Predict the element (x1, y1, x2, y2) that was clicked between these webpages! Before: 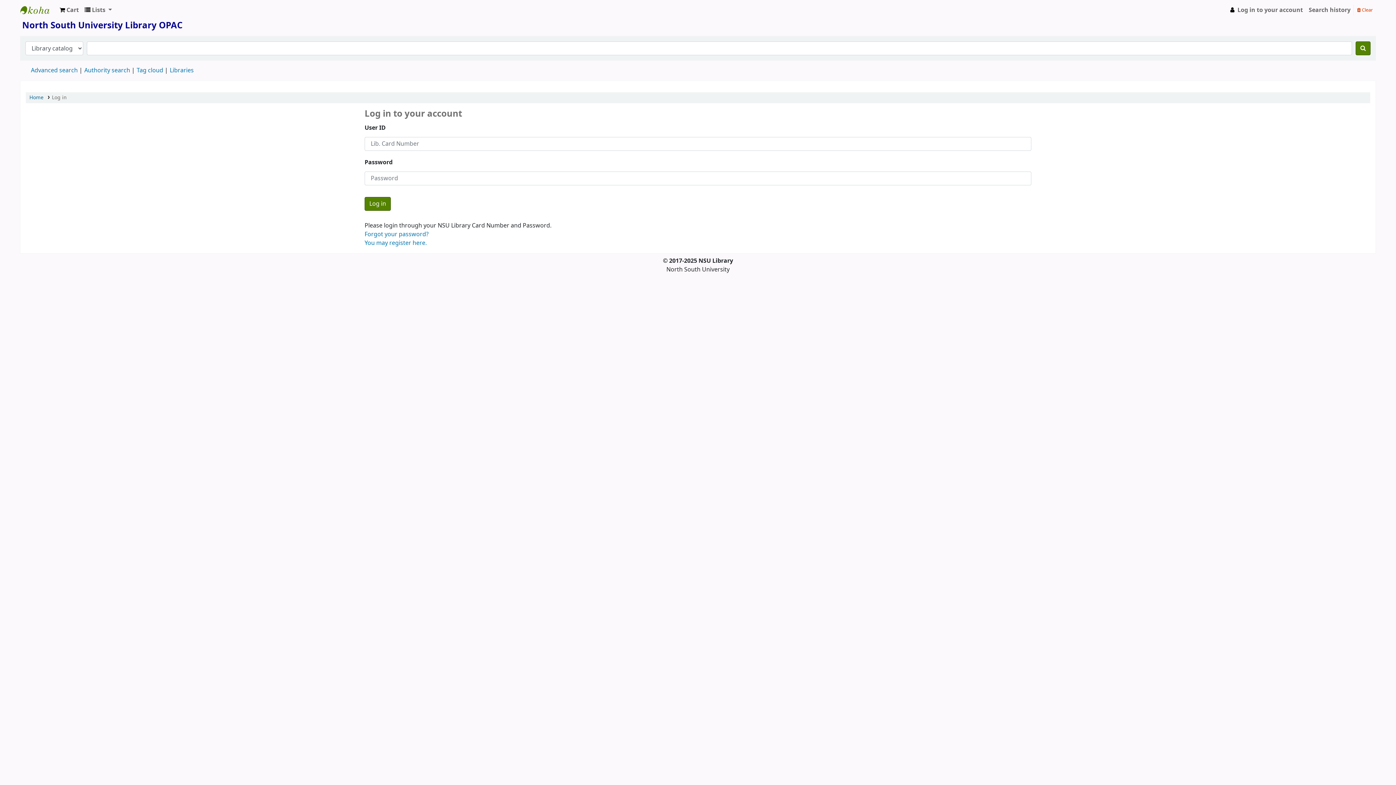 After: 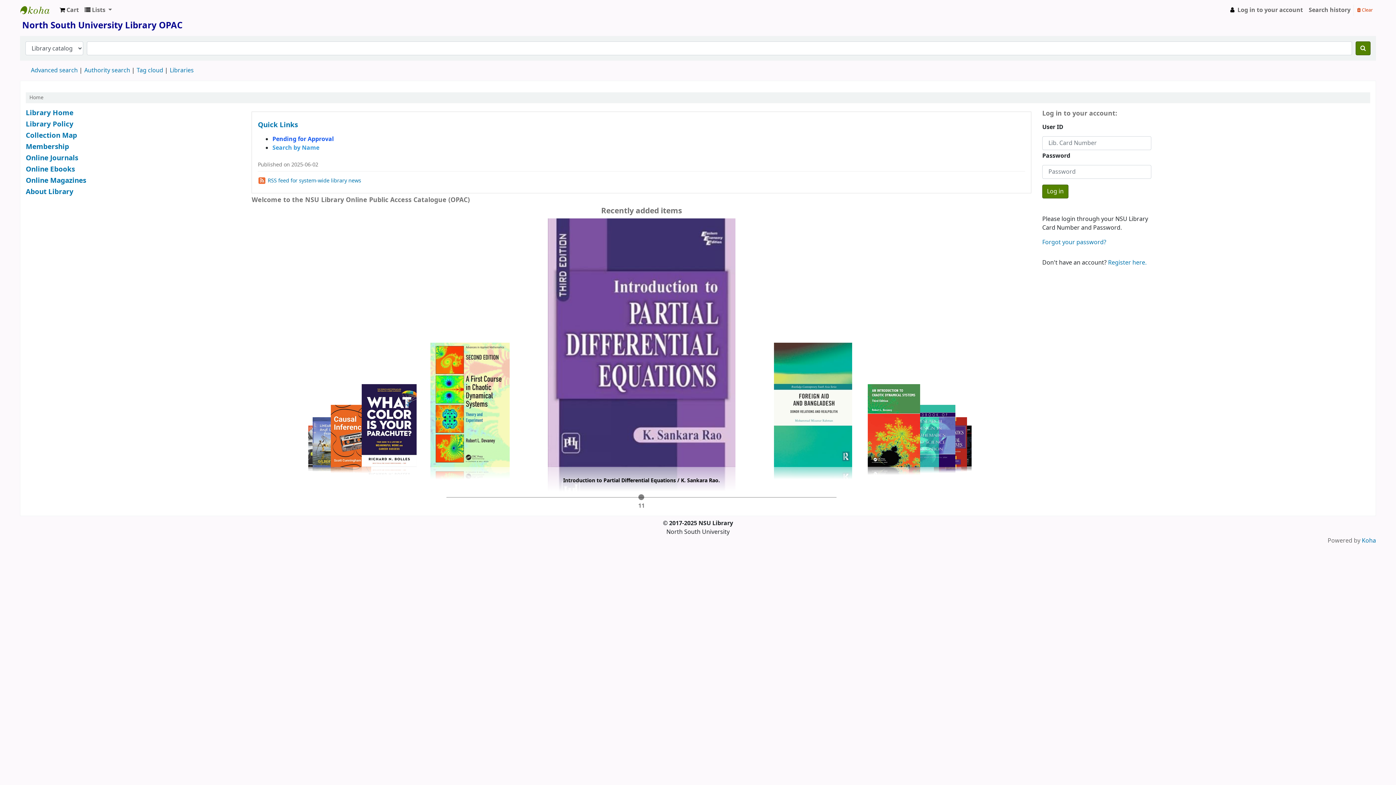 Action: bbox: (20, 2, 56, 17) label: North South University Library